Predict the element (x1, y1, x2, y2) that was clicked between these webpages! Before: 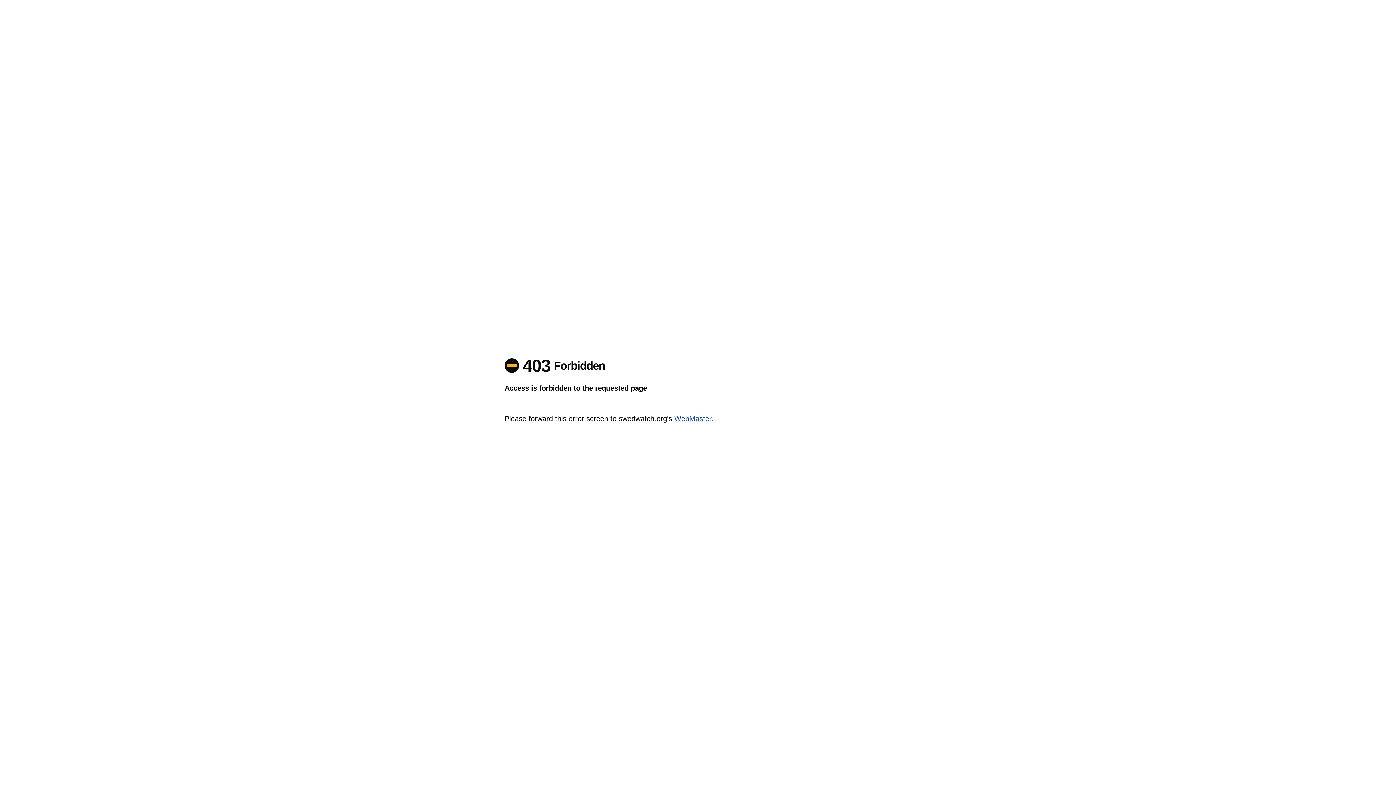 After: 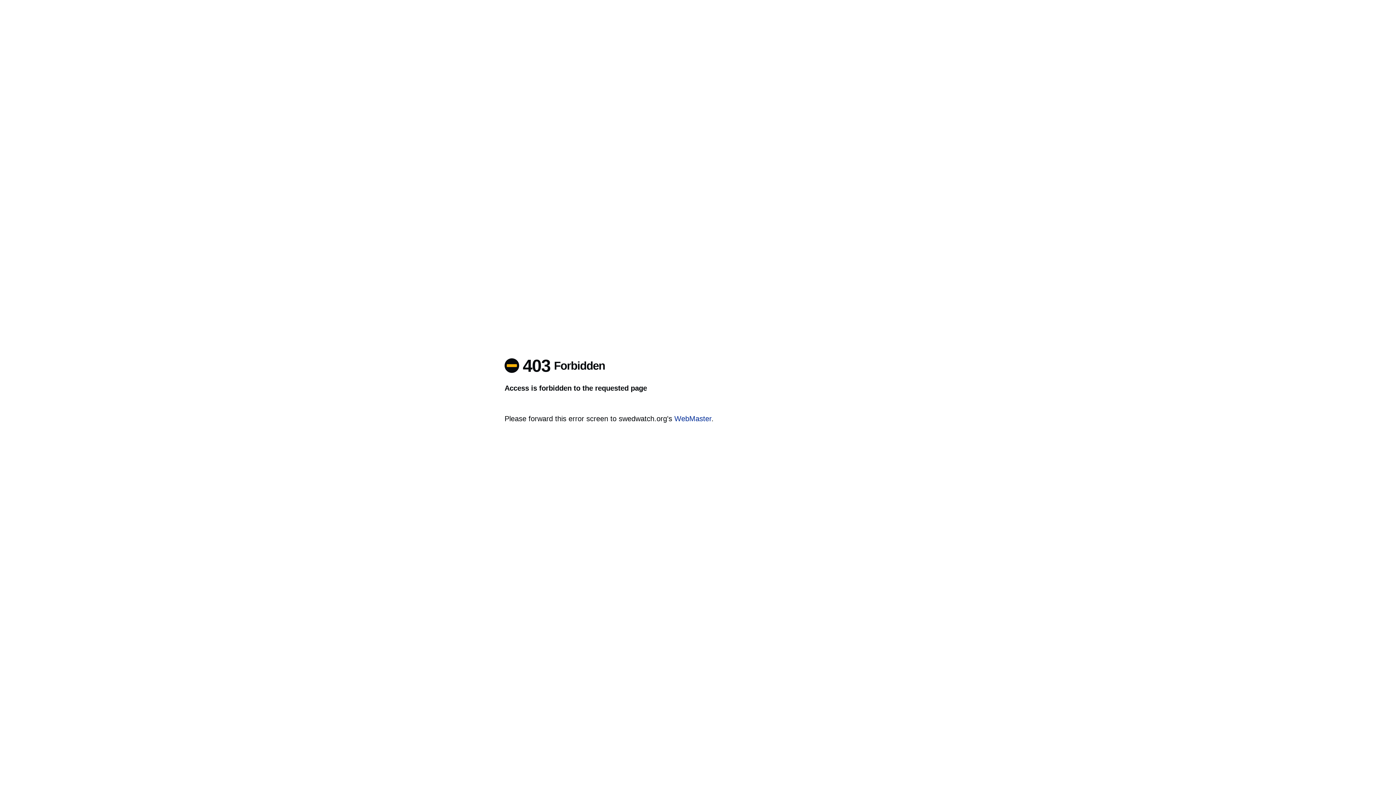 Action: label: WebMaster bbox: (674, 414, 711, 422)